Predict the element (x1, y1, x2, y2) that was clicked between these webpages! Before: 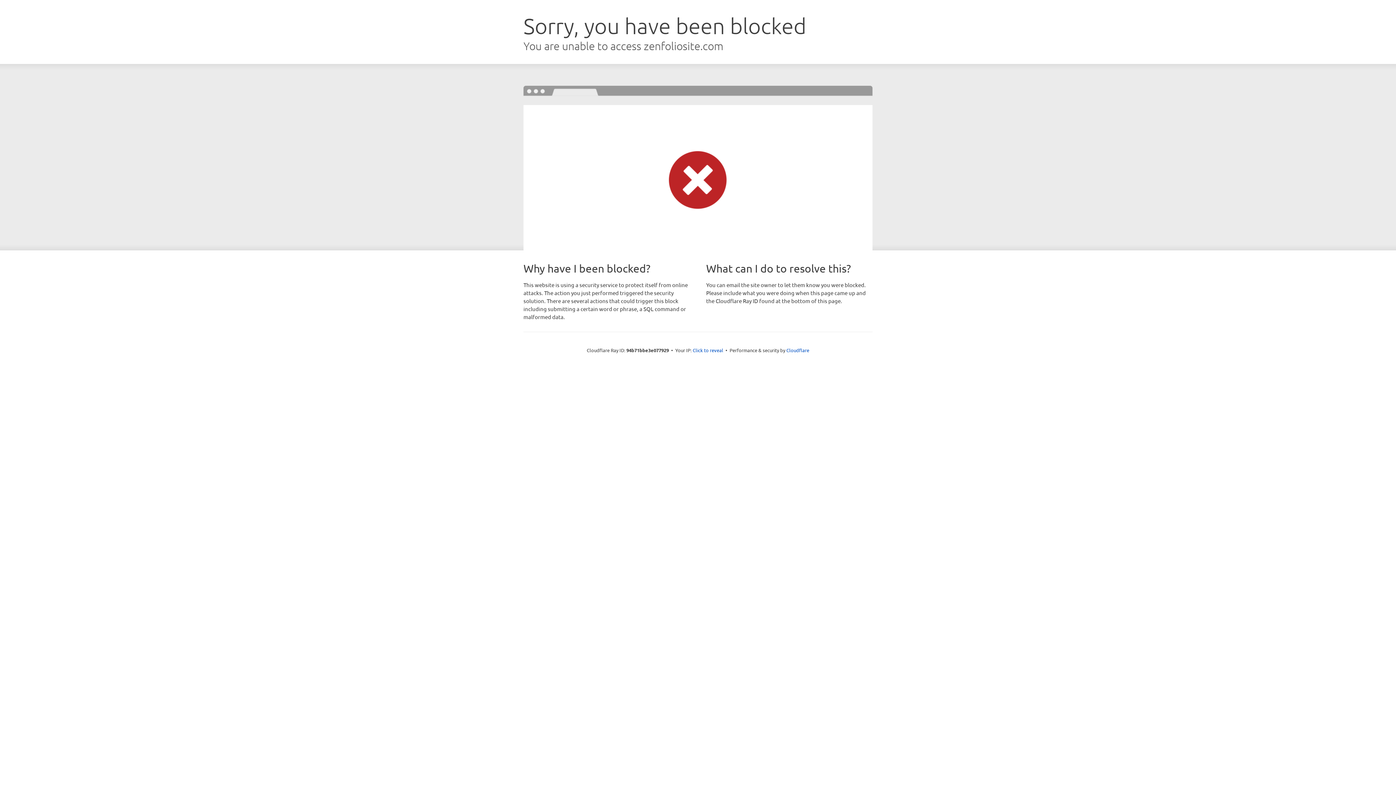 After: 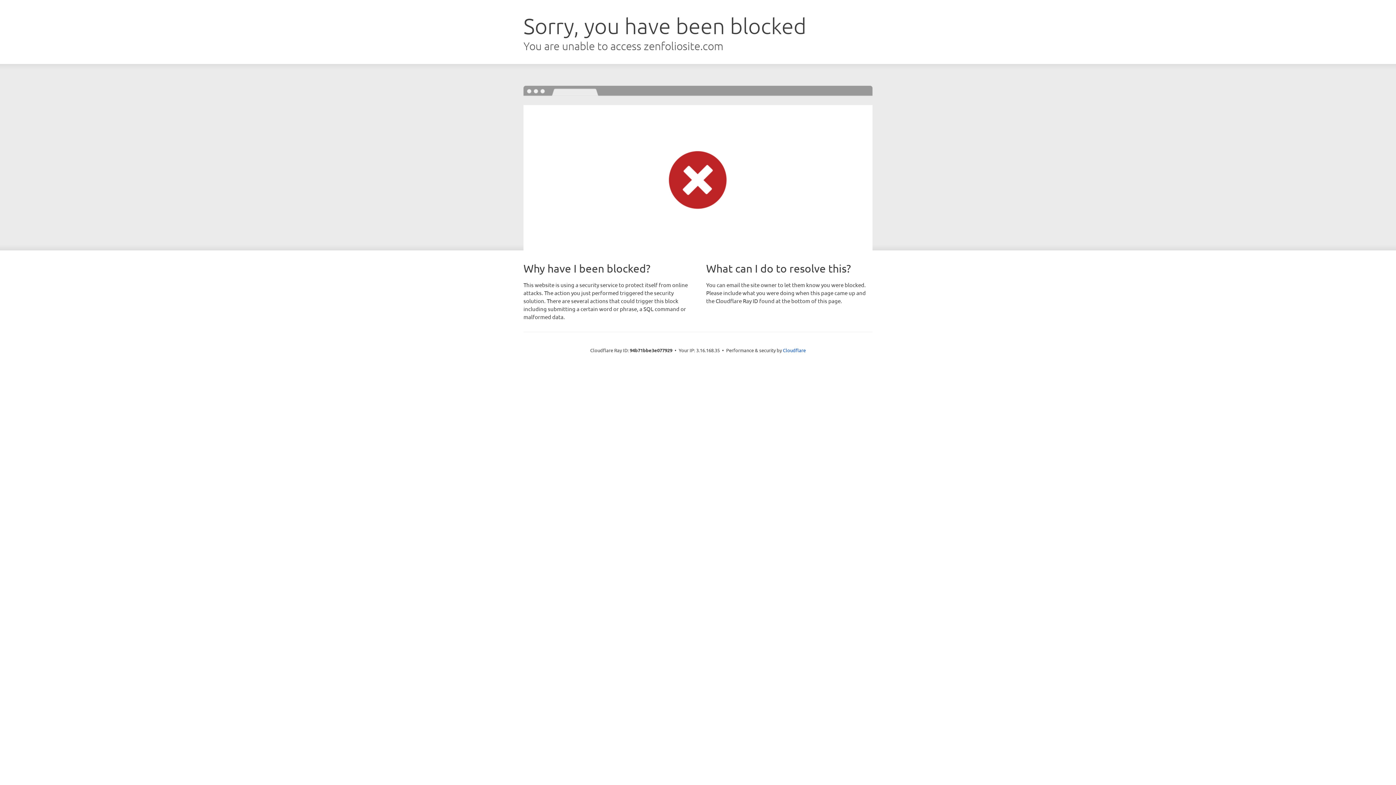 Action: label: Click to reveal bbox: (692, 346, 723, 353)